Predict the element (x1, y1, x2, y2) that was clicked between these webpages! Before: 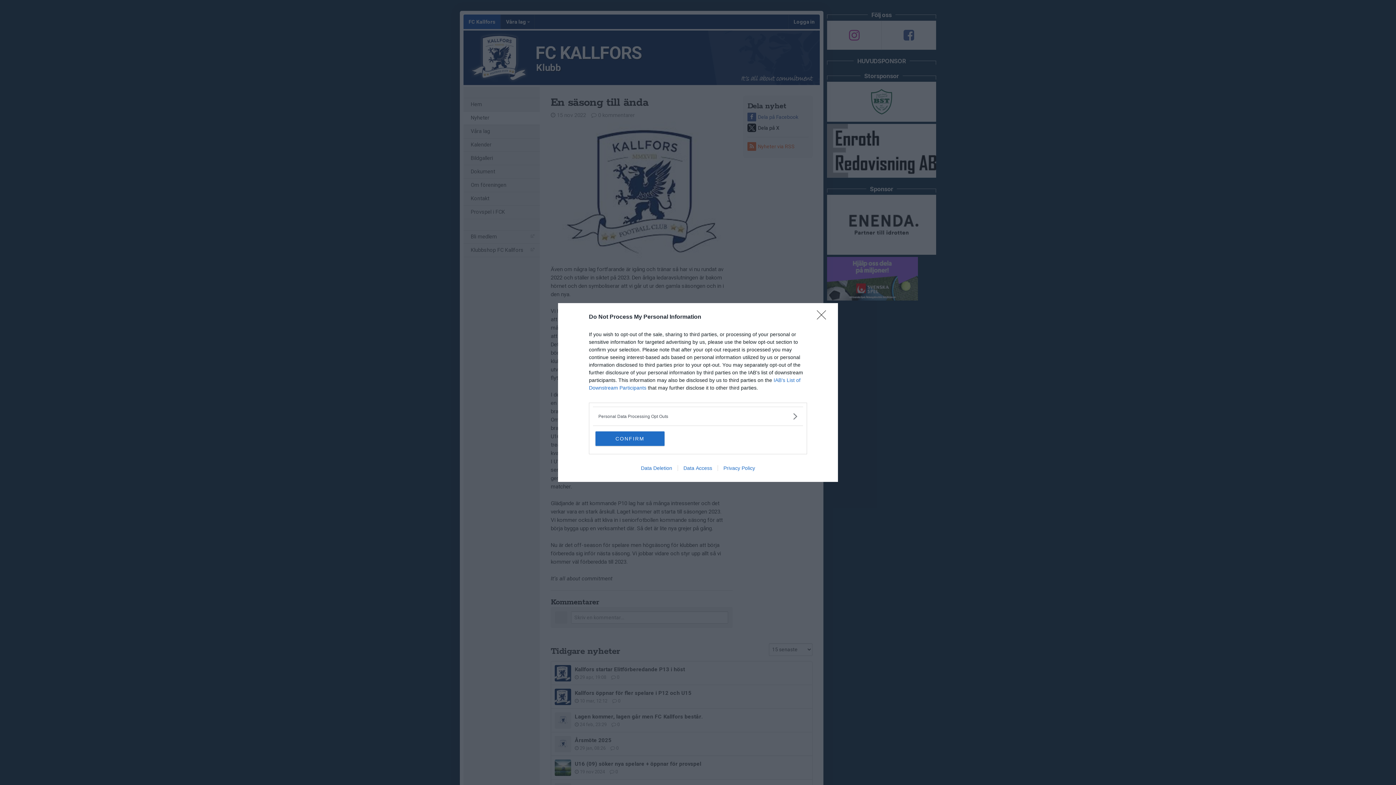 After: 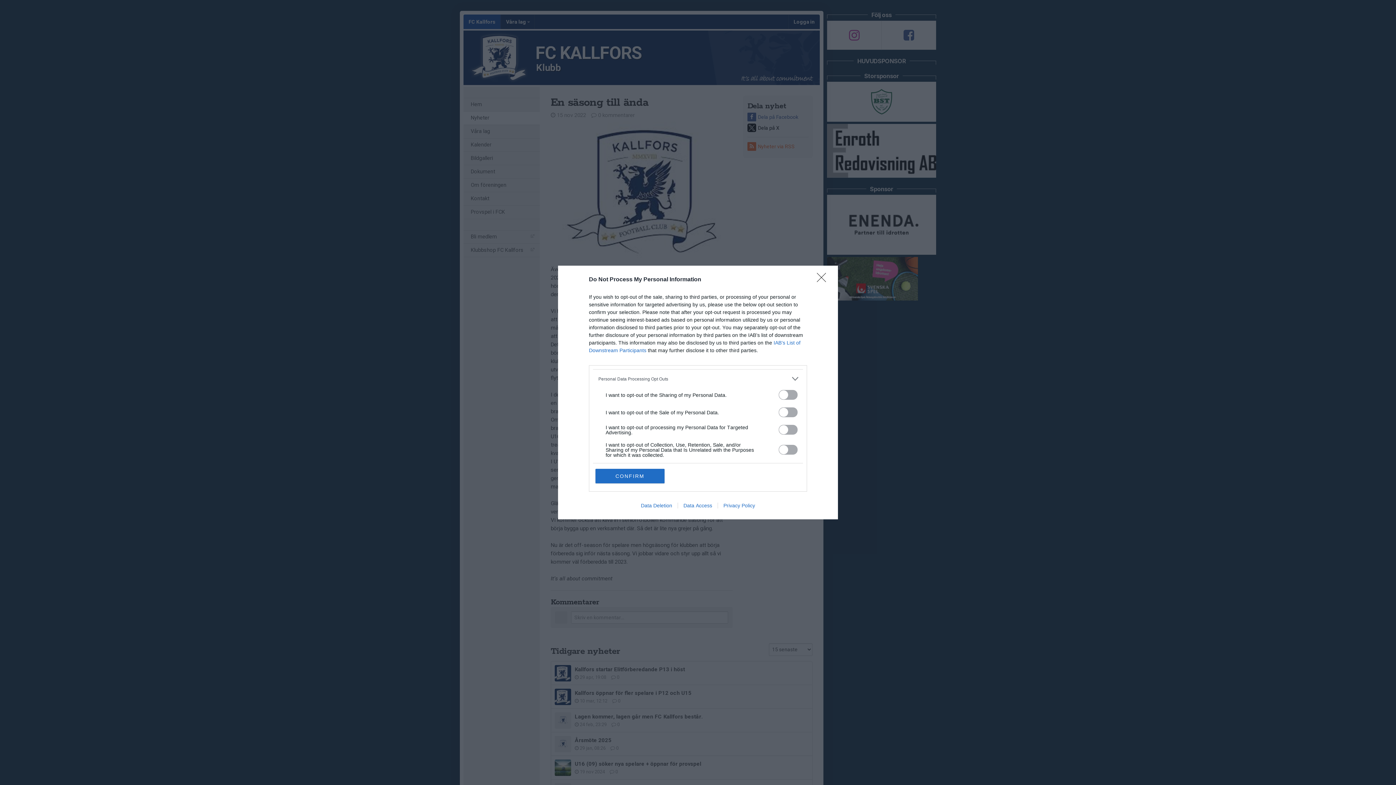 Action: label: Opt-Outs bbox: (598, 412, 797, 420)